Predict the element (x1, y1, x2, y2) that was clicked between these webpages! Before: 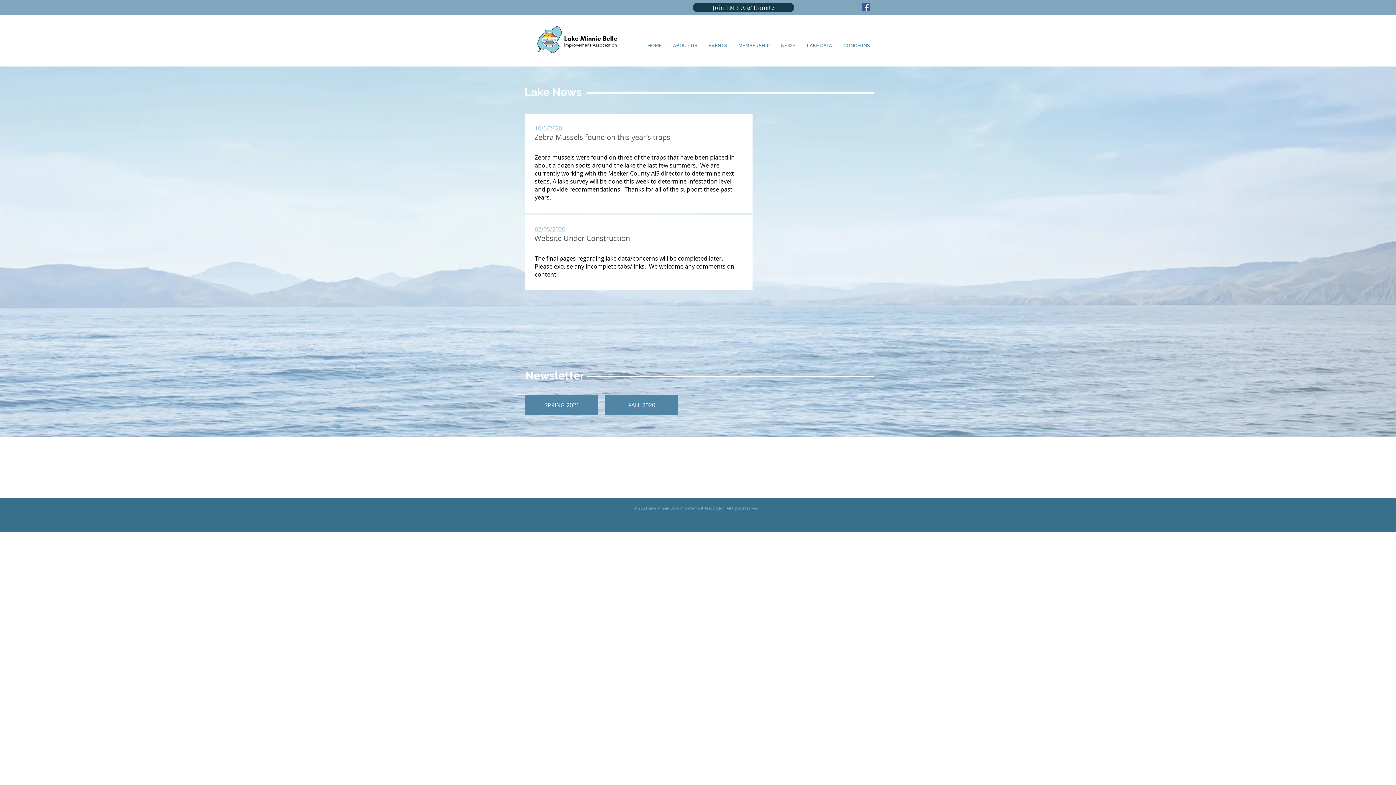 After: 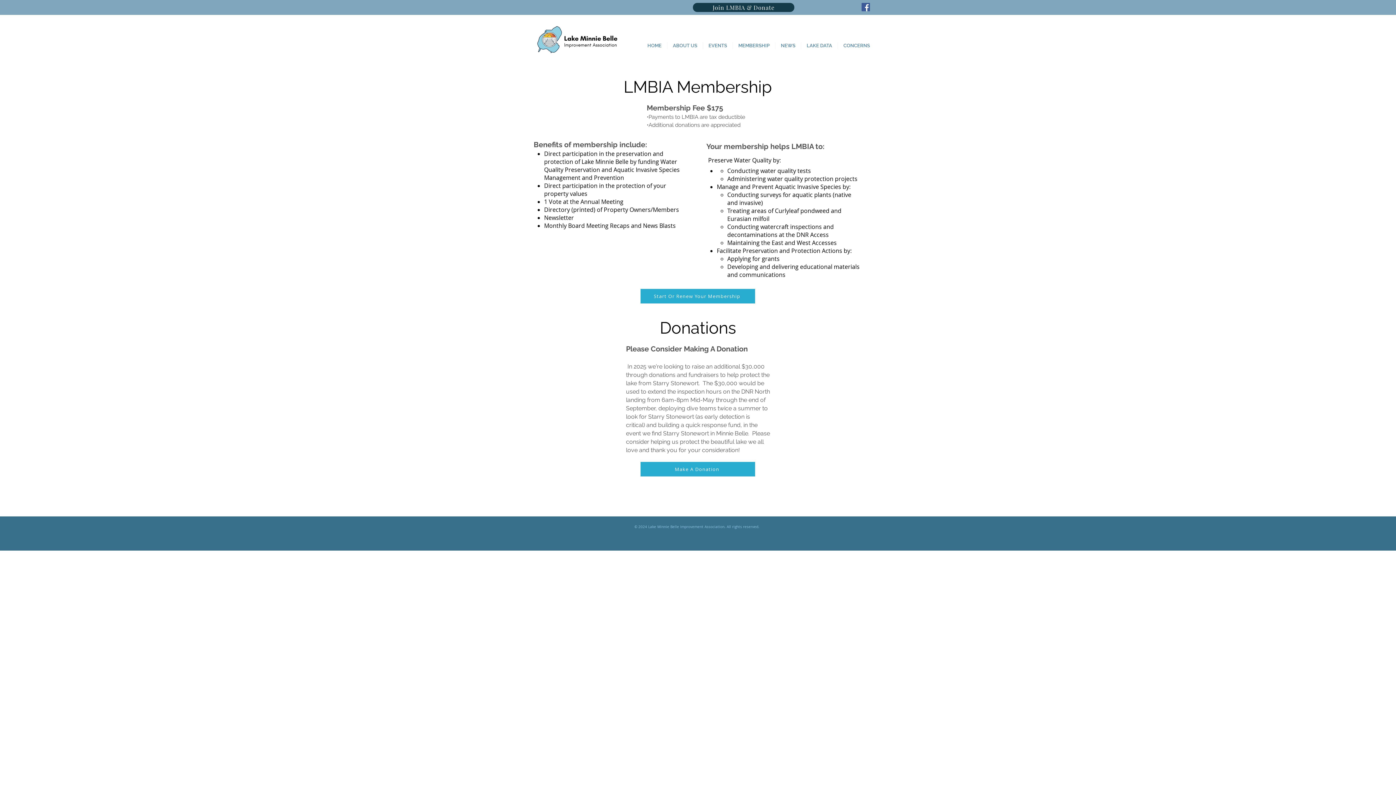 Action: label: Join LMBIA & Donate bbox: (693, 2, 794, 12)